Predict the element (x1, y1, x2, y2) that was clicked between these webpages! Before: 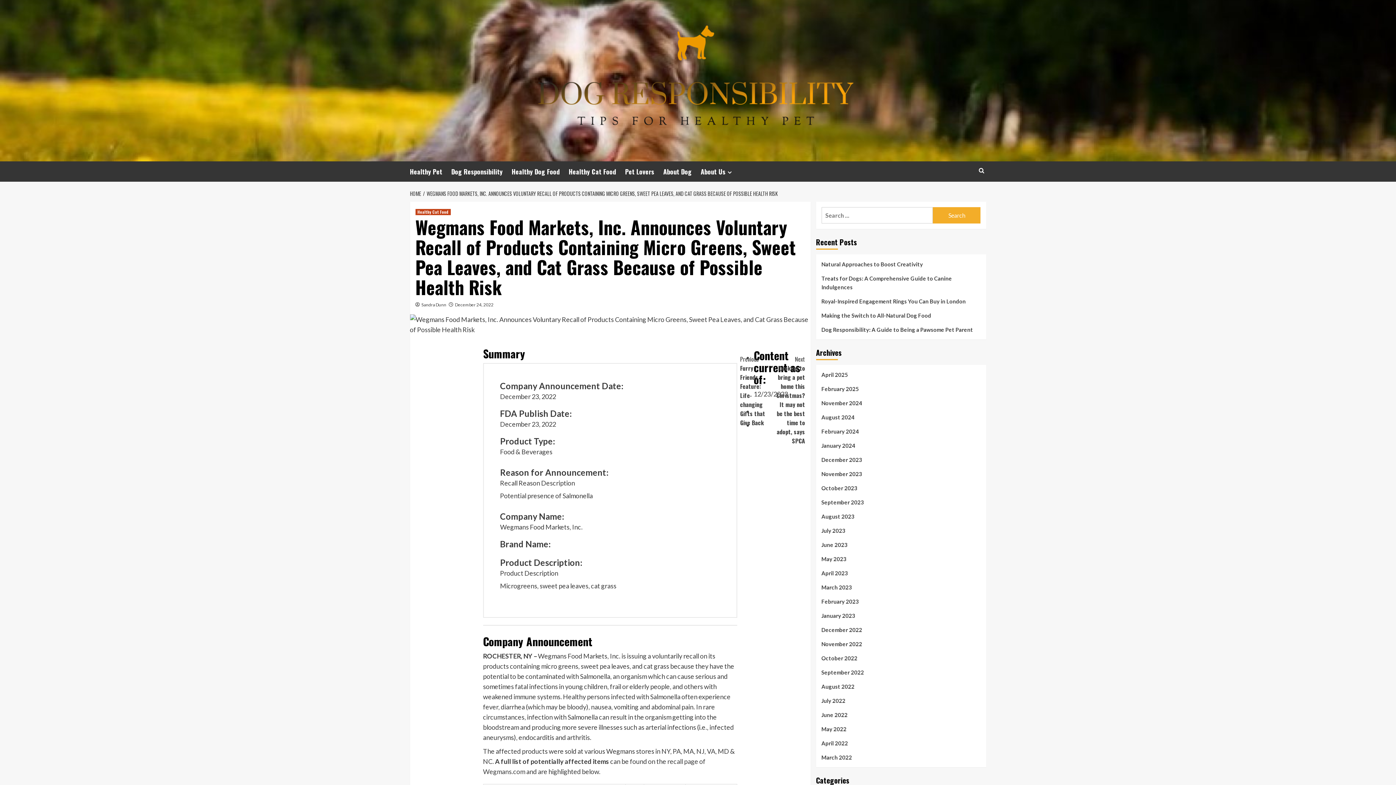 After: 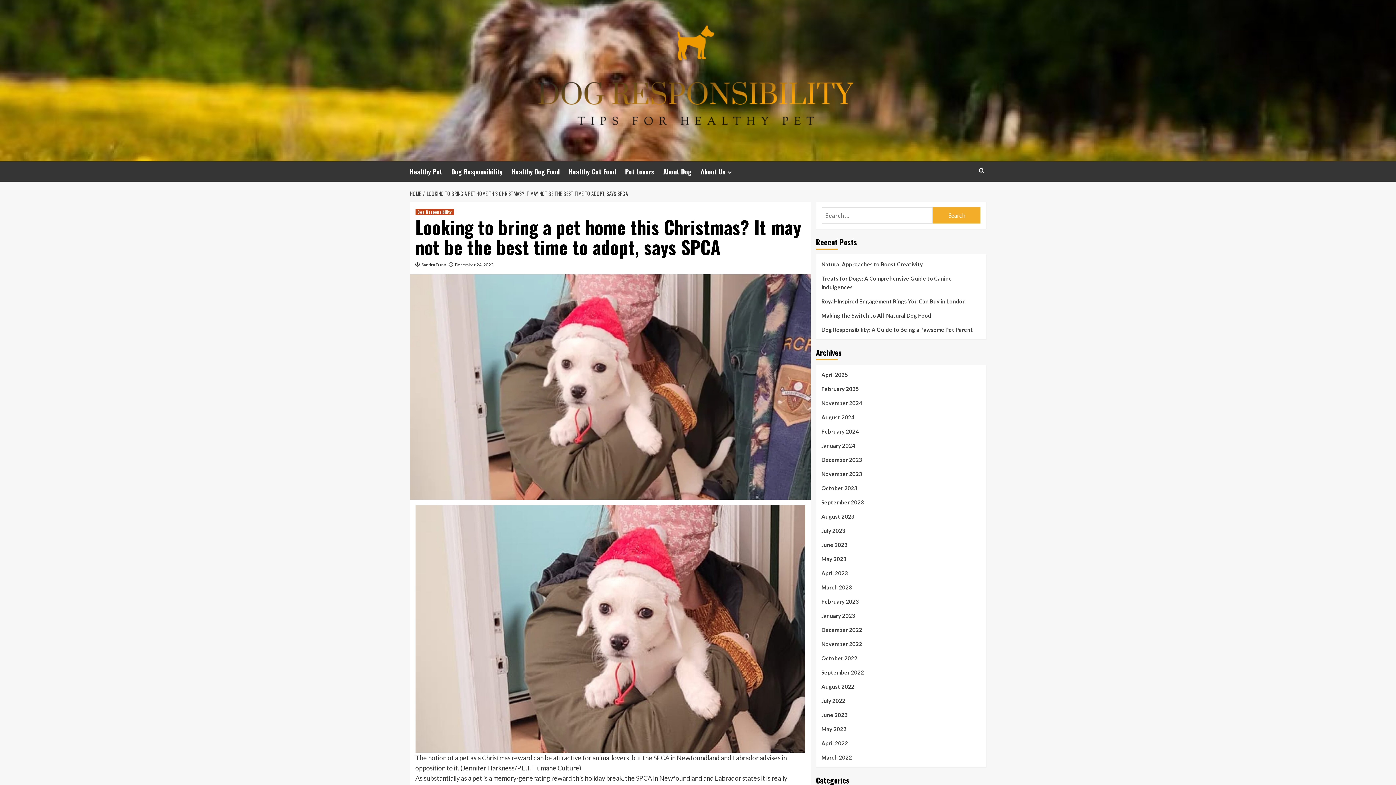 Action: bbox: (772, 354, 805, 445) label: Next
Looking to bring a pet home this Christmas? It may not be the best time to adopt, says SPCA